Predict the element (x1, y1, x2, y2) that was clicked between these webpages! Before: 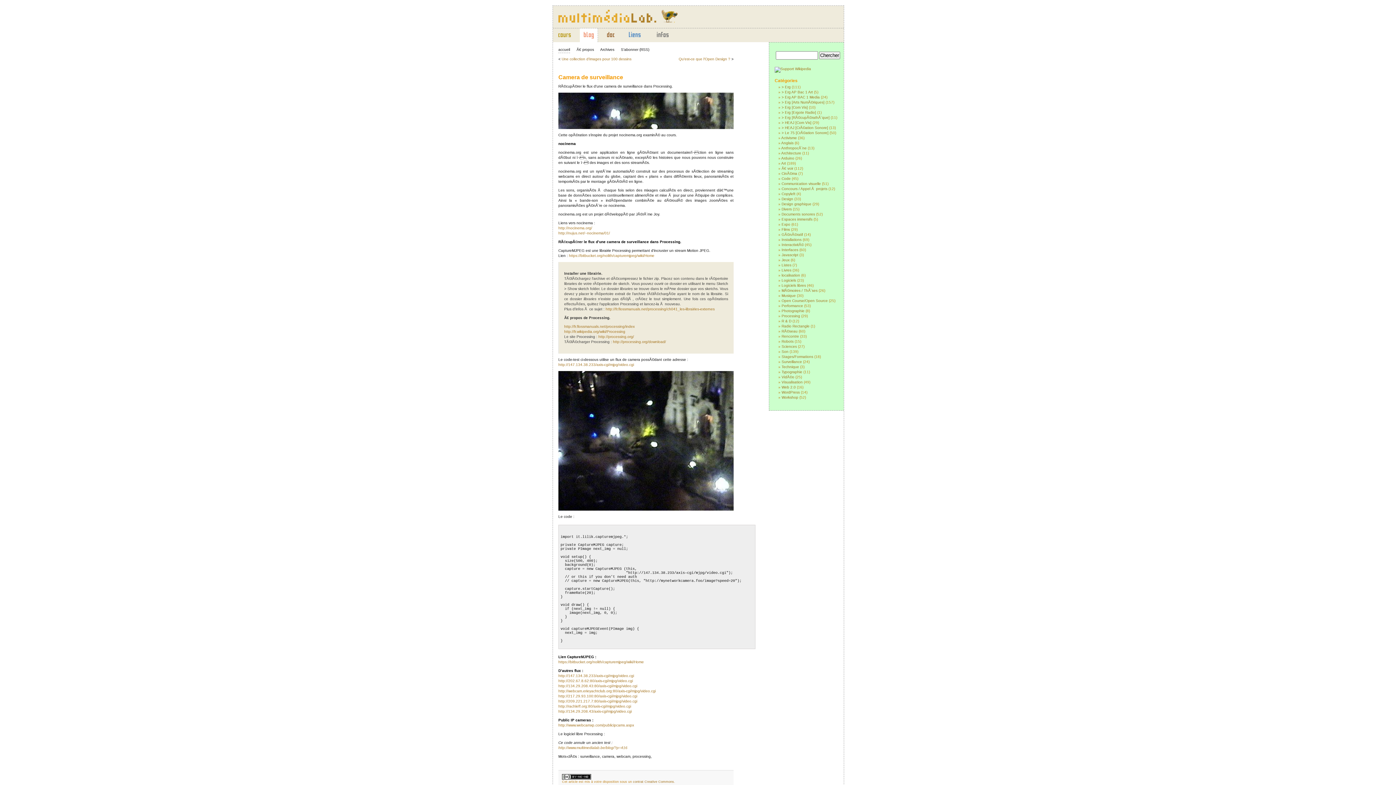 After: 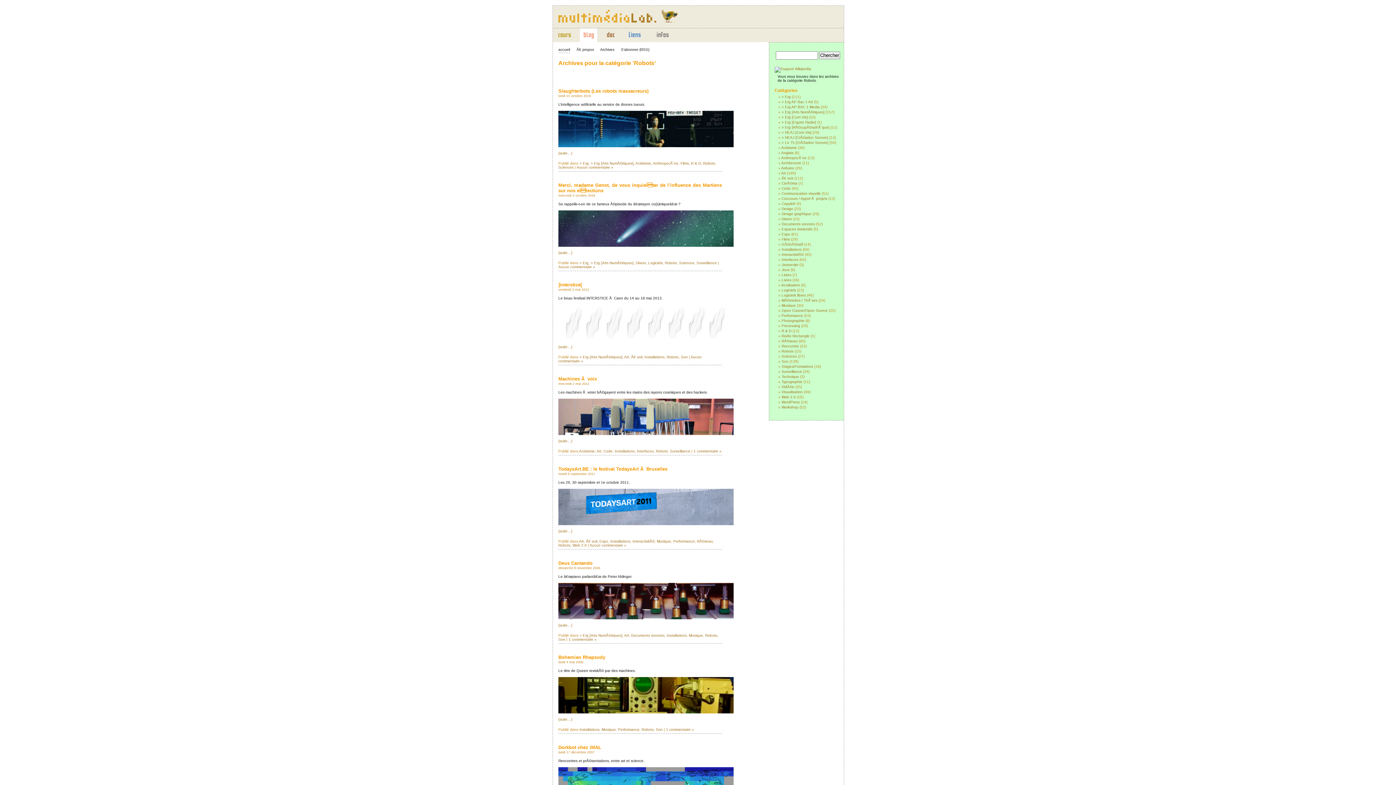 Action: bbox: (781, 339, 793, 343) label: Robots